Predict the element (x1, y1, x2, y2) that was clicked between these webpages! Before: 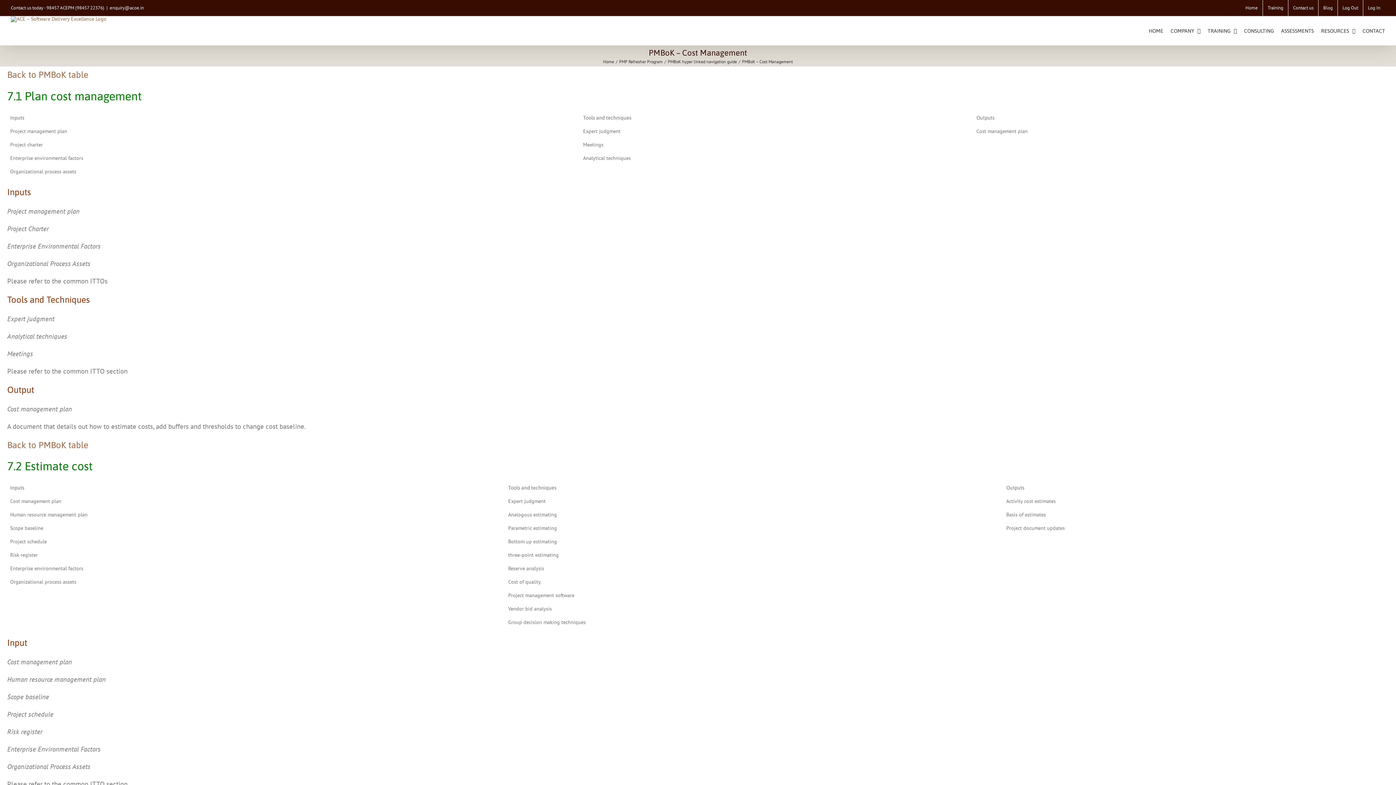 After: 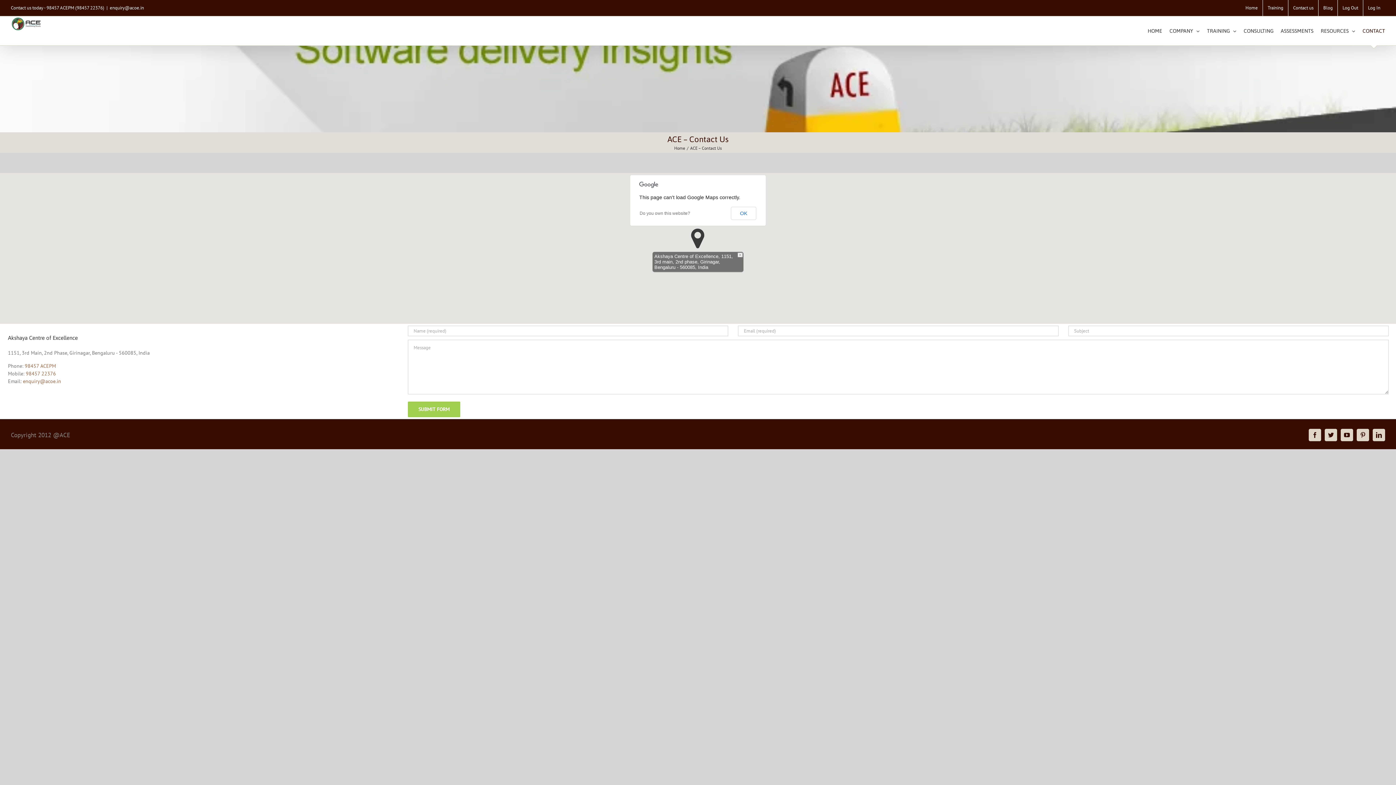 Action: bbox: (1288, 0, 1318, 16) label: Contact us